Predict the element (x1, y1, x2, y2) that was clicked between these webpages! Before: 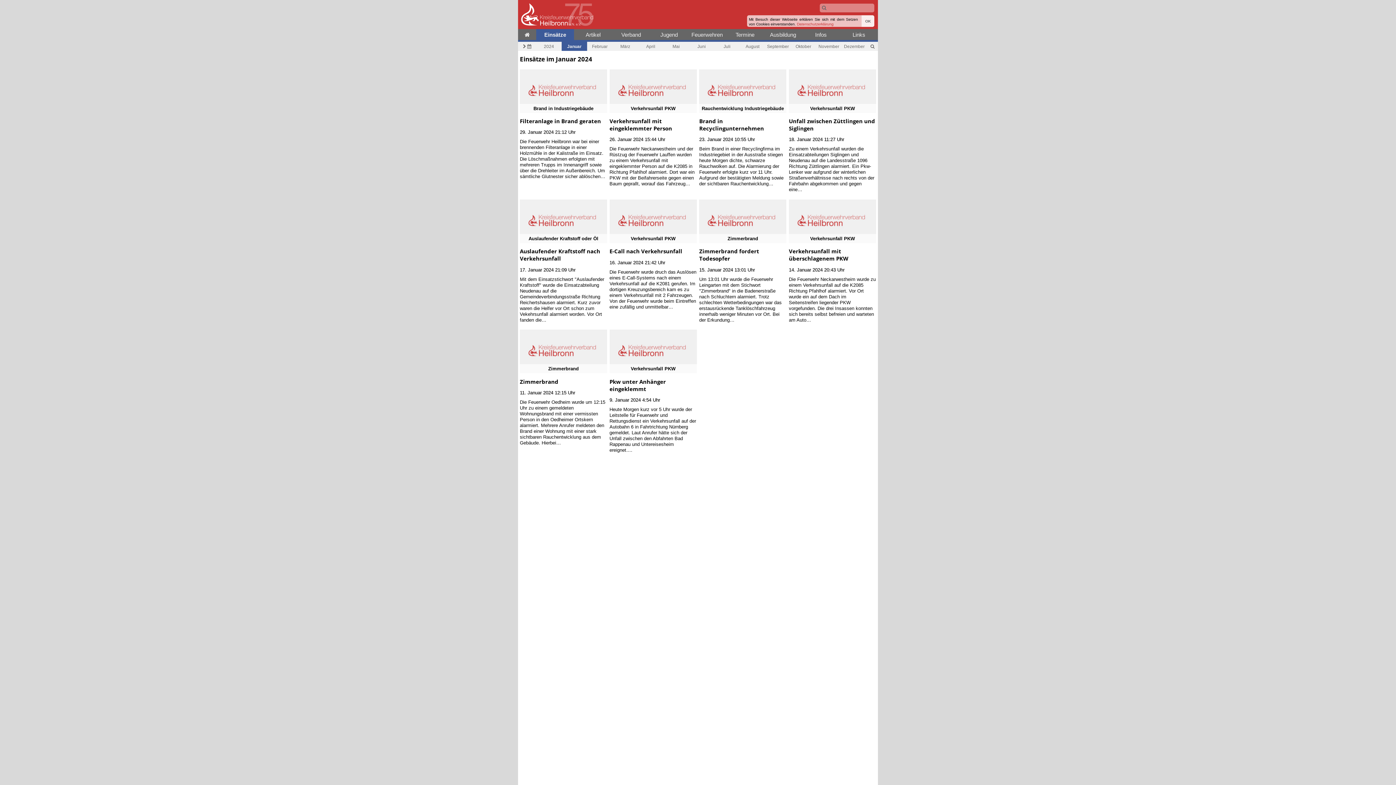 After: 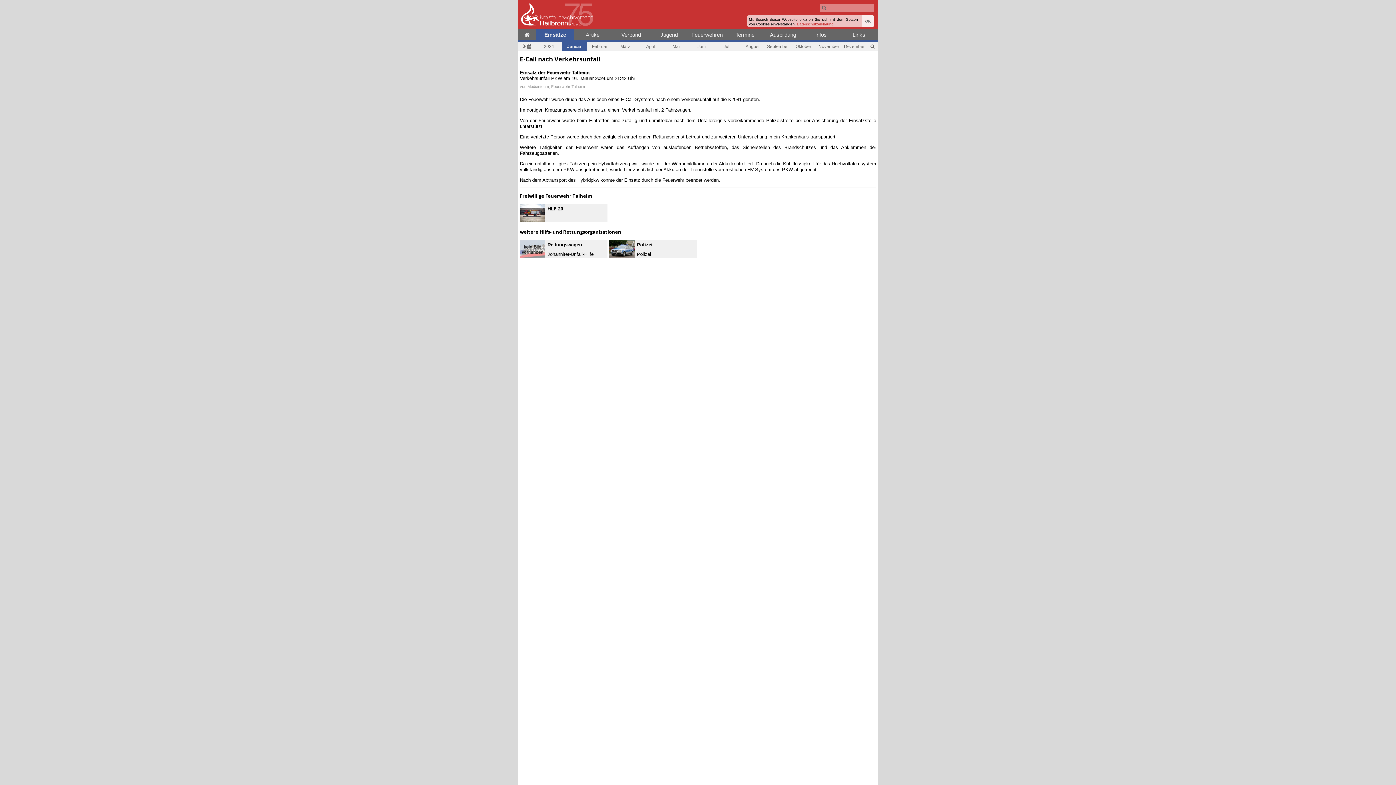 Action: label: Verkehrsunfall PKW
E-Call nach Verkehrsunfall
16. Januar 2024 21:42 Uhr
Die Feuerwehr wurde druch das Auslösen eines E-Call-Systems nach einem Verkehrsunfall auf die K2081 gerufen. Im dortigen Kreuzungsbereich kam es zu einem Verkehrsunfall mit 2 Fahrzeugen. Von der Feuerwehr wurde beim Eintreffen eine zufällig und unmittelbar… bbox: (609, 199, 696, 322)